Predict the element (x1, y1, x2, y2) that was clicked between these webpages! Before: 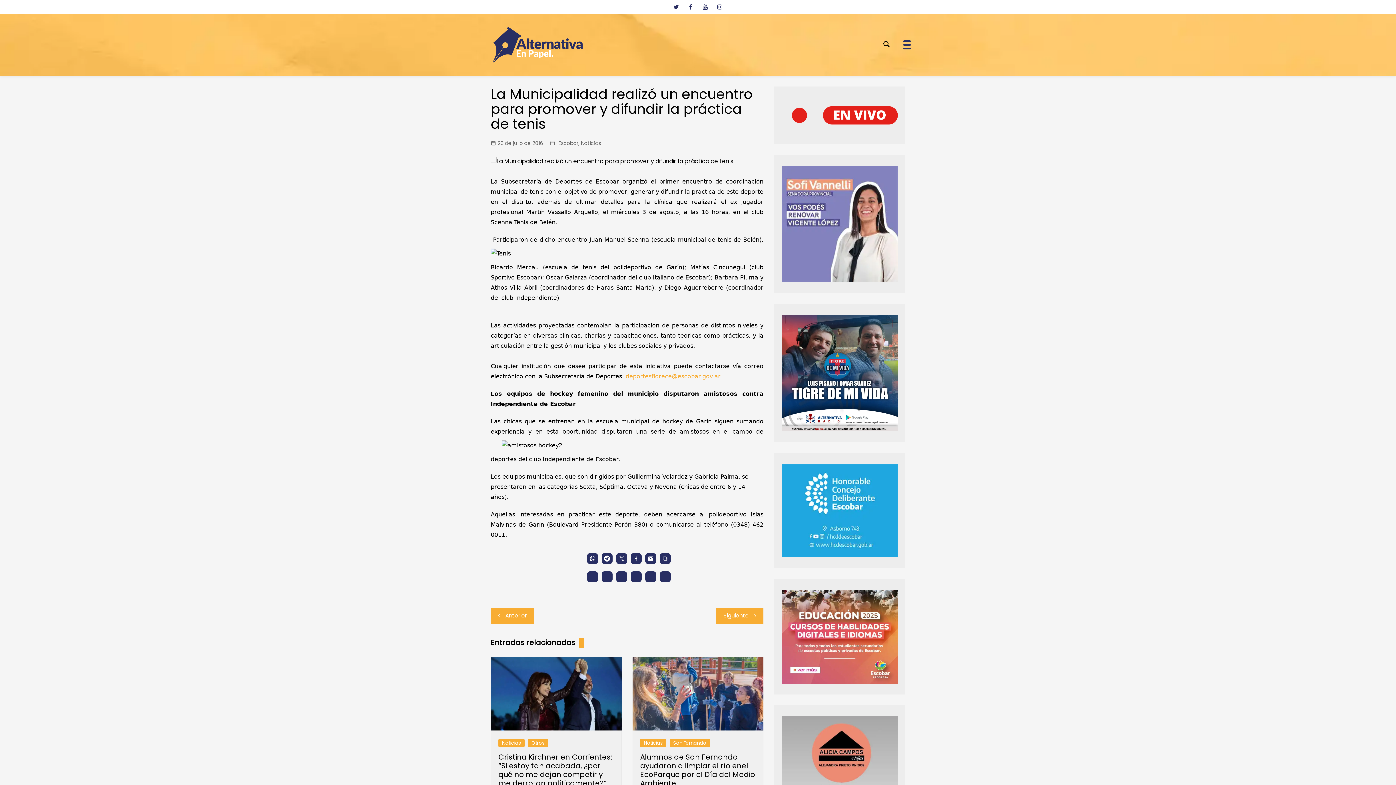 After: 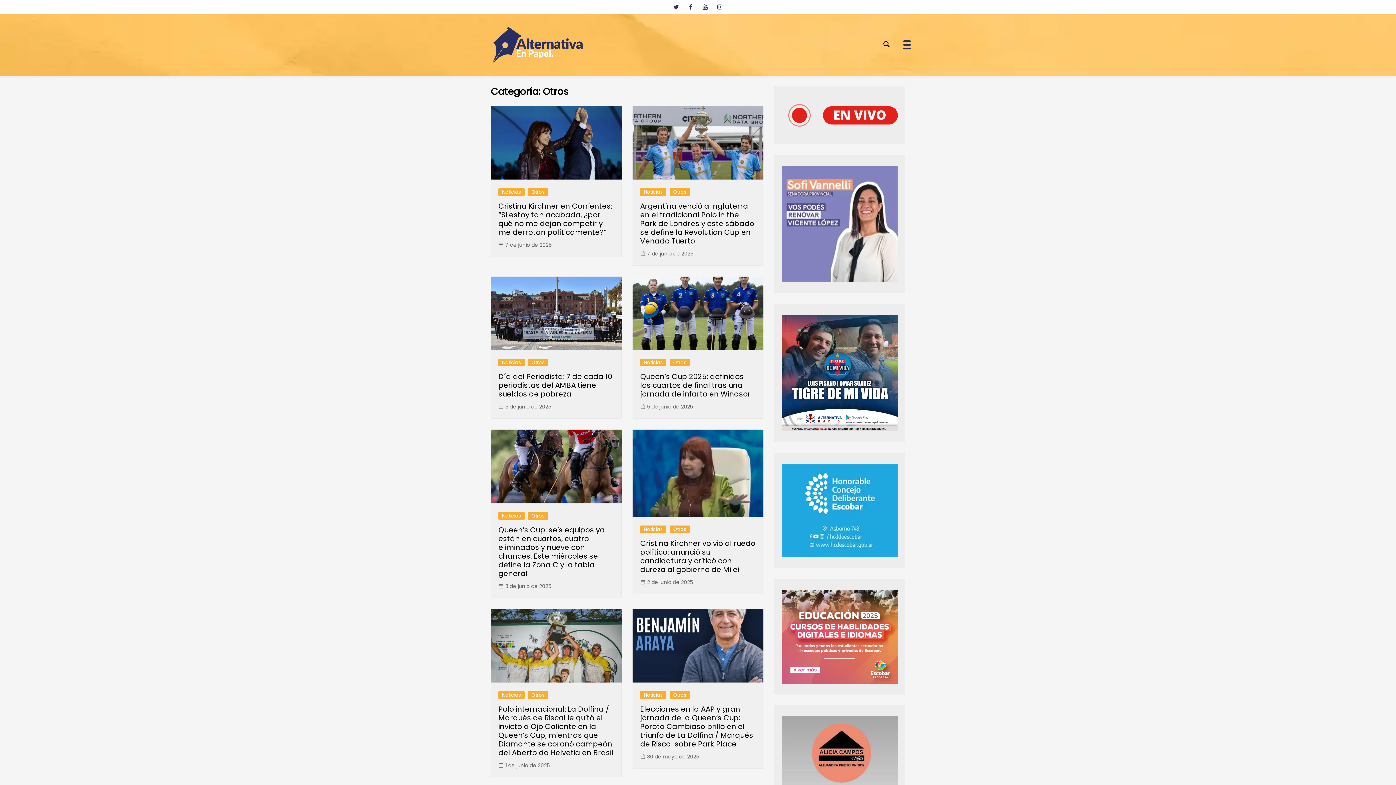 Action: label: Otros bbox: (528, 739, 548, 747)